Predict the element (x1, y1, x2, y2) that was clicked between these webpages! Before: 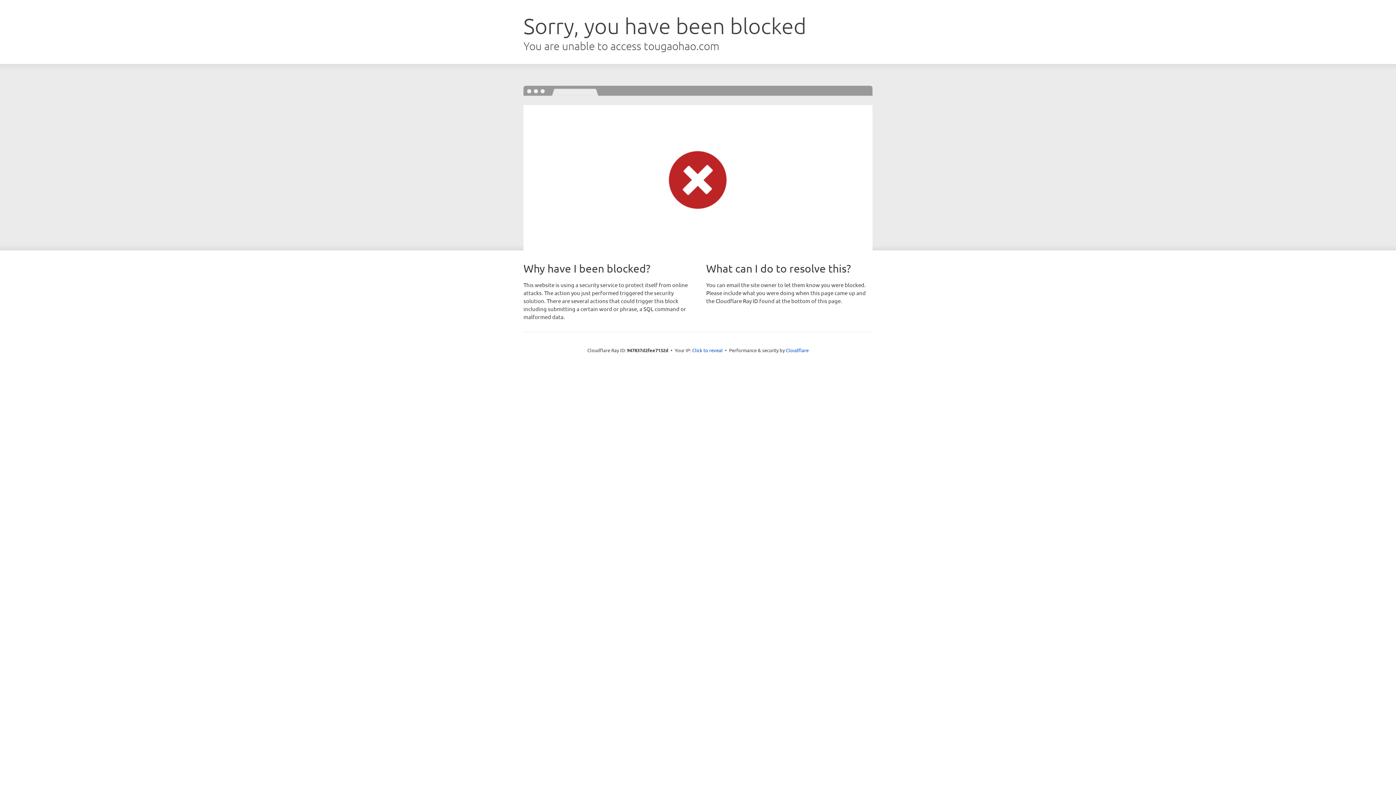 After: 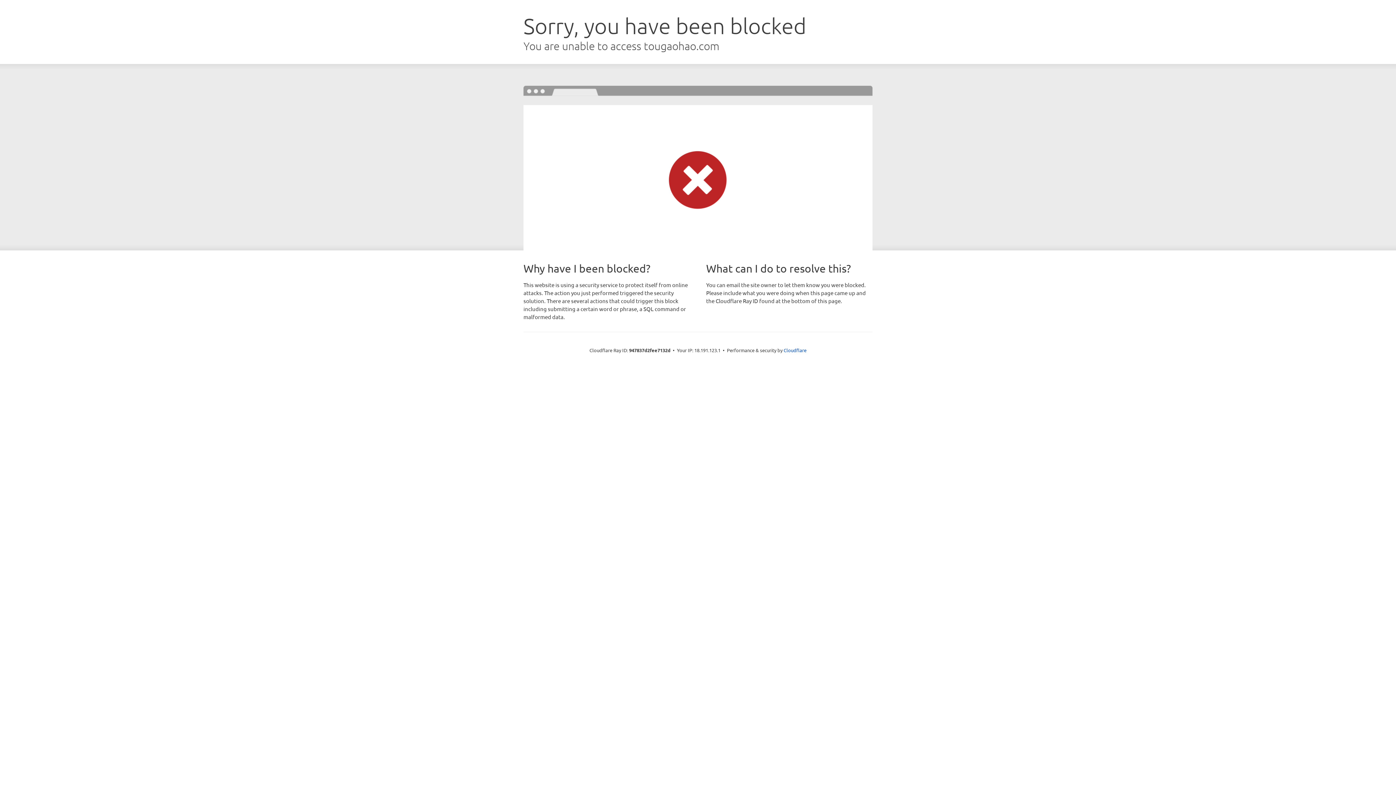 Action: label: Click to reveal bbox: (692, 346, 722, 353)